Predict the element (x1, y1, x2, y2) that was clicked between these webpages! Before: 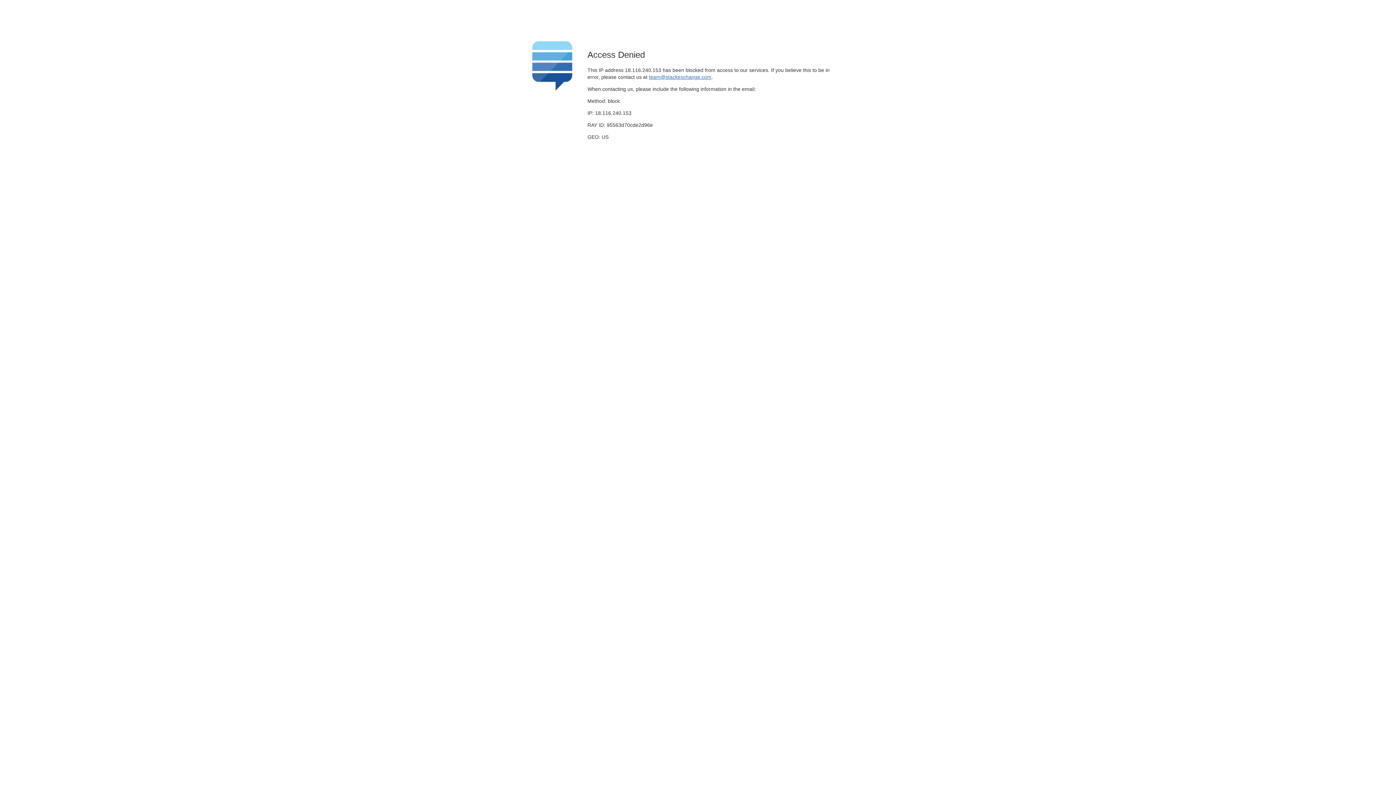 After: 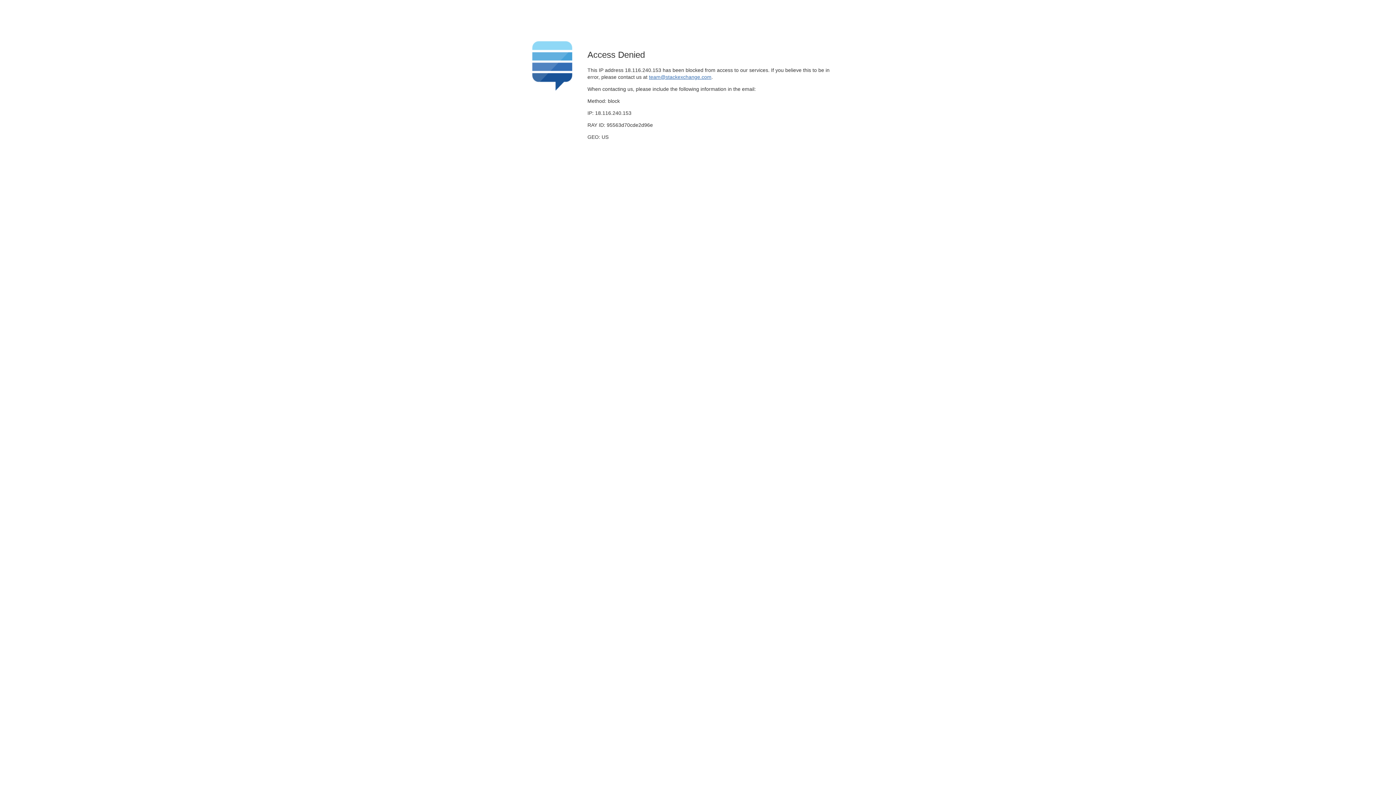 Action: bbox: (649, 74, 711, 79) label: team@stackexchange.com